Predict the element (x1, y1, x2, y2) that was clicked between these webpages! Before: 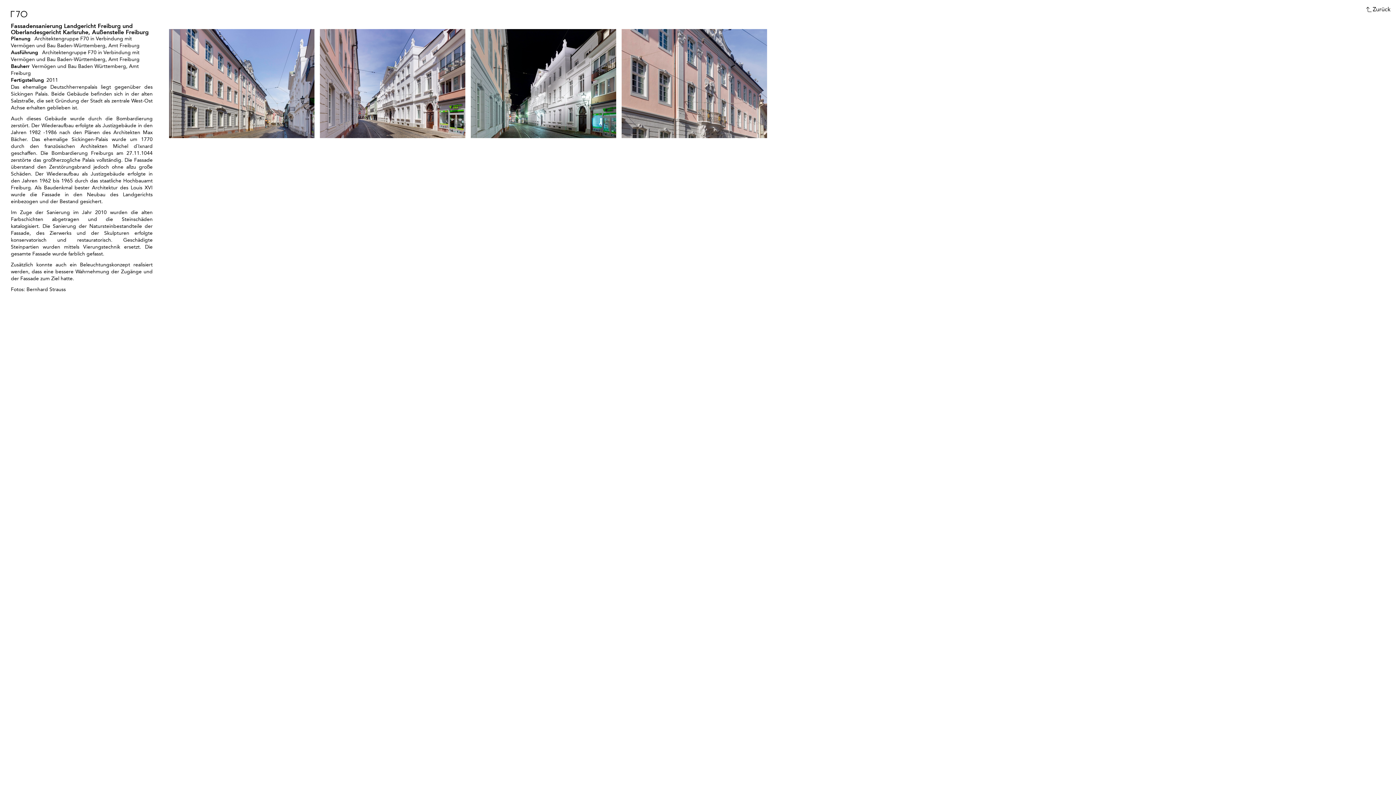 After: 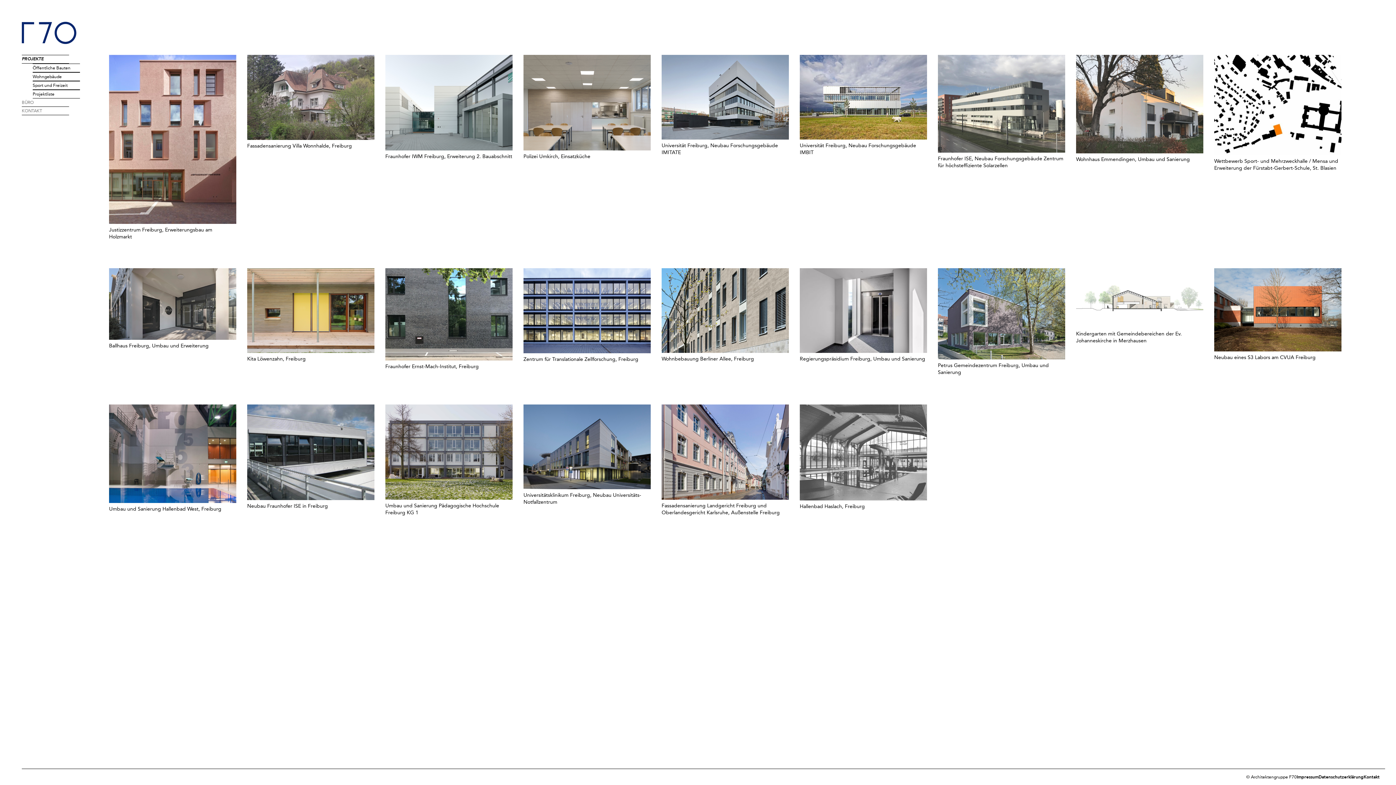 Action: label: Zurück bbox: (1360, 0, 1396, 15)